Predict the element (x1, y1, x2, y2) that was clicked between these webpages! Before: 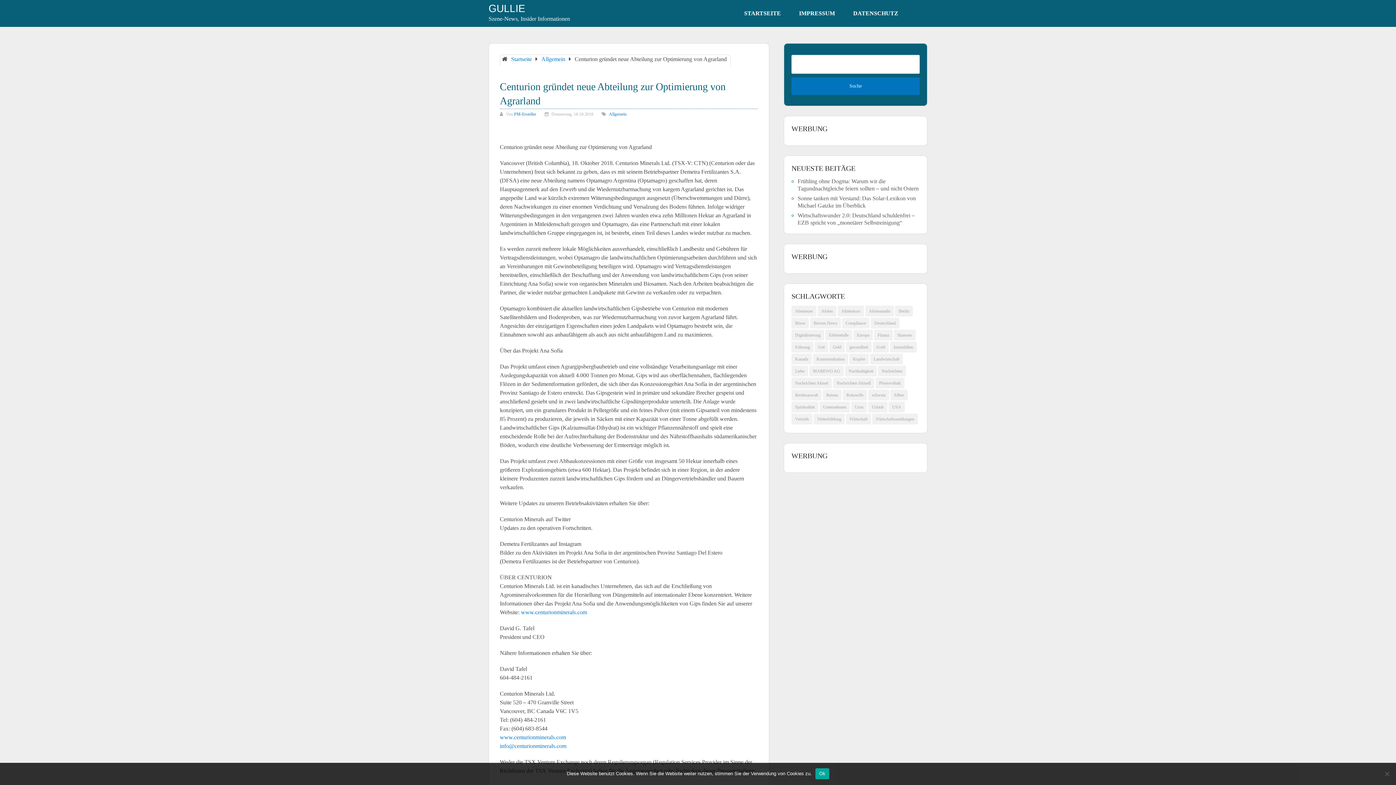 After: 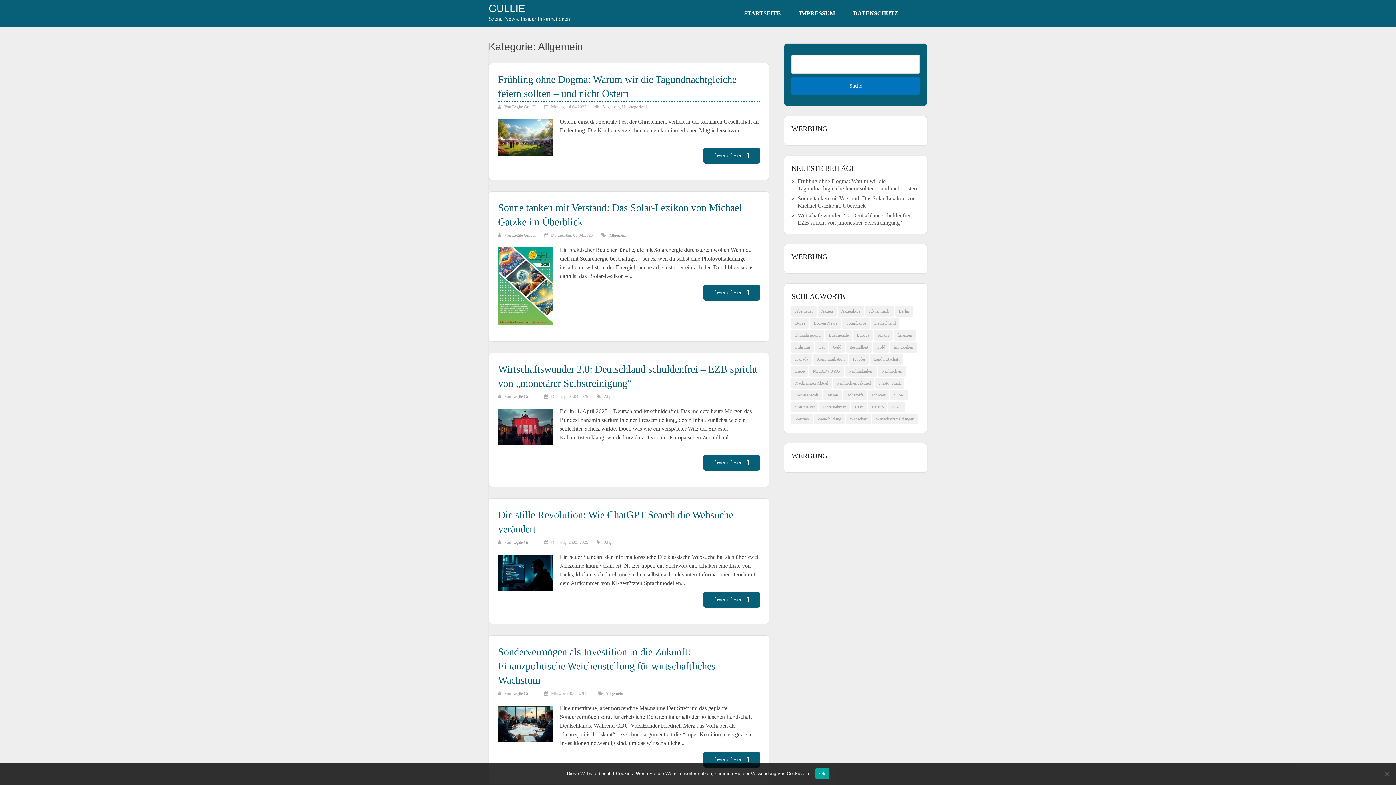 Action: bbox: (541, 56, 565, 62) label: Allgemein